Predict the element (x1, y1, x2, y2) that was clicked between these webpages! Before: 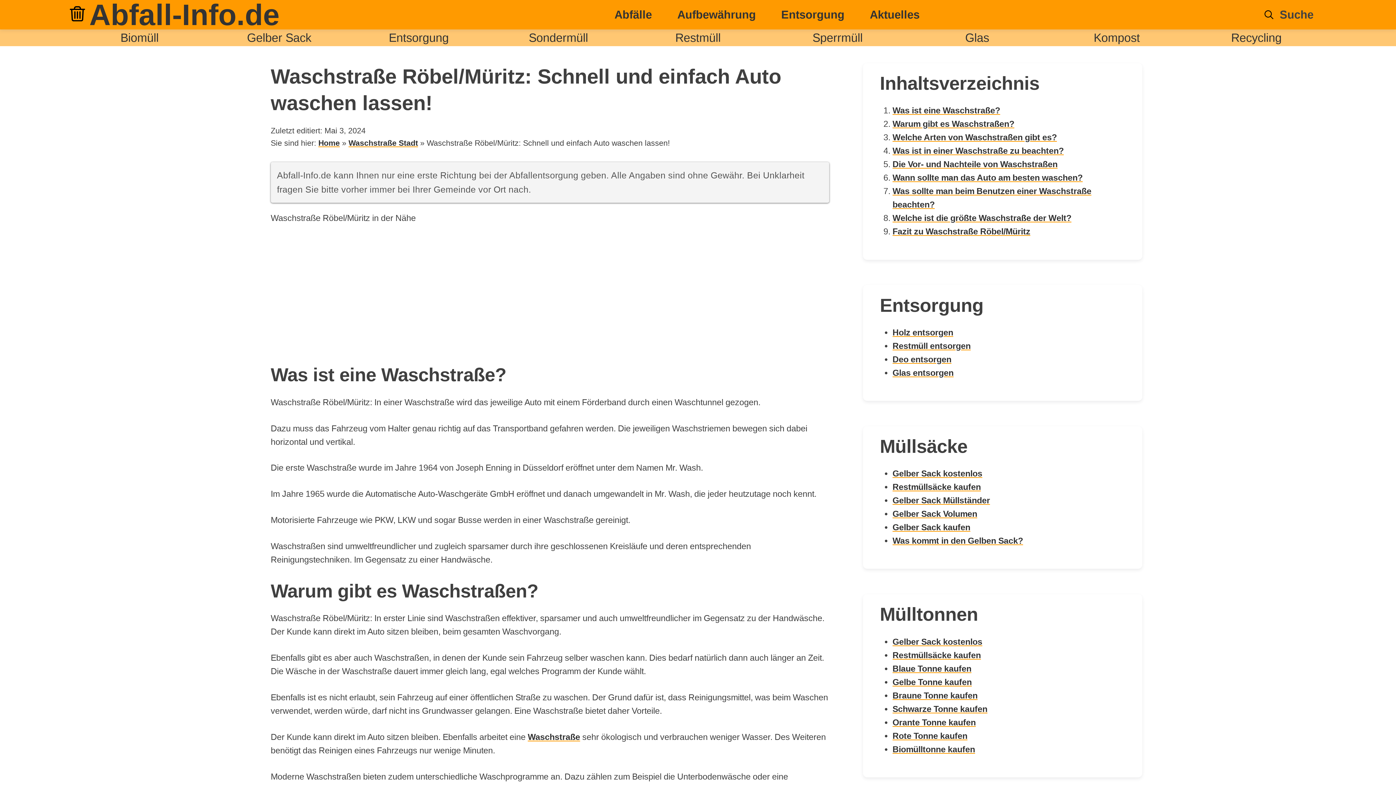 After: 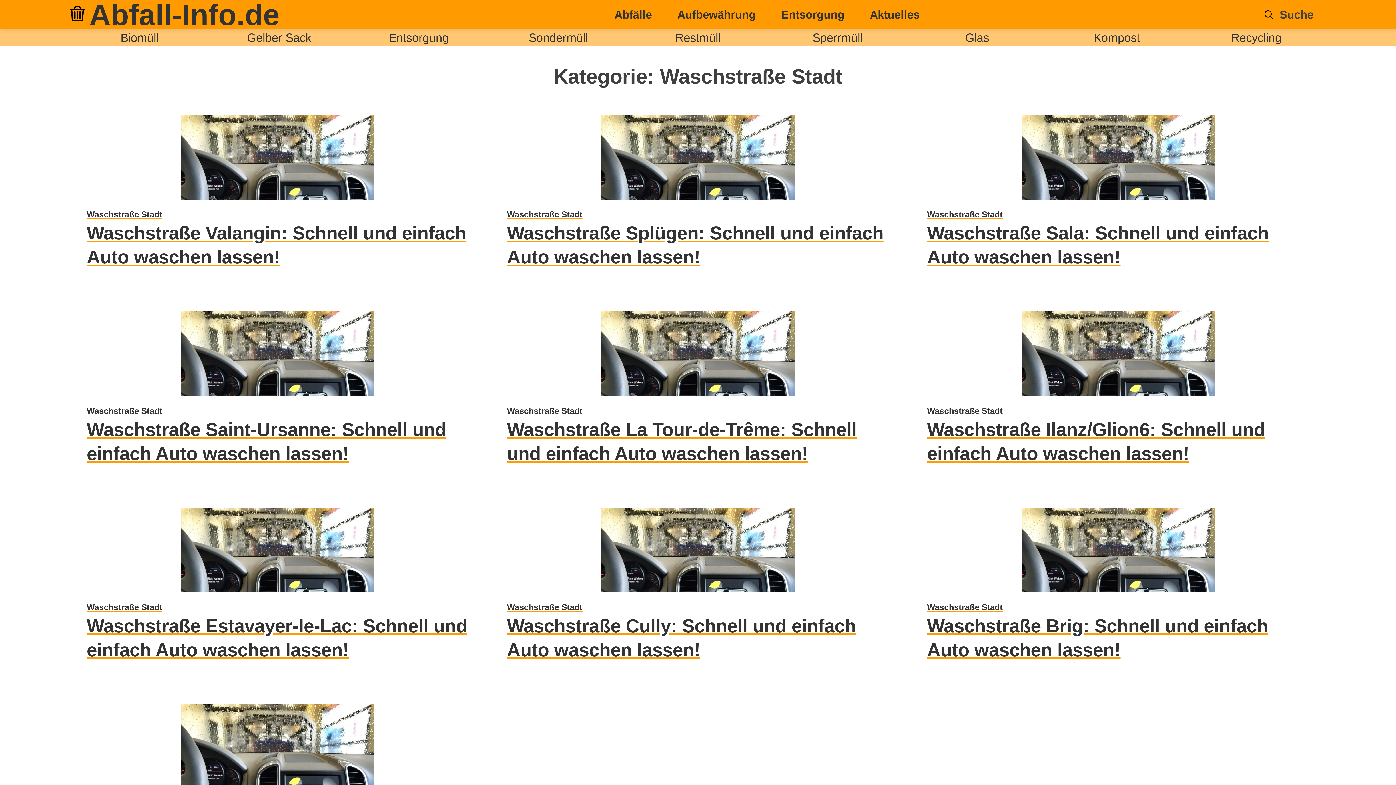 Action: label: Waschstraße Stadt bbox: (348, 138, 418, 147)